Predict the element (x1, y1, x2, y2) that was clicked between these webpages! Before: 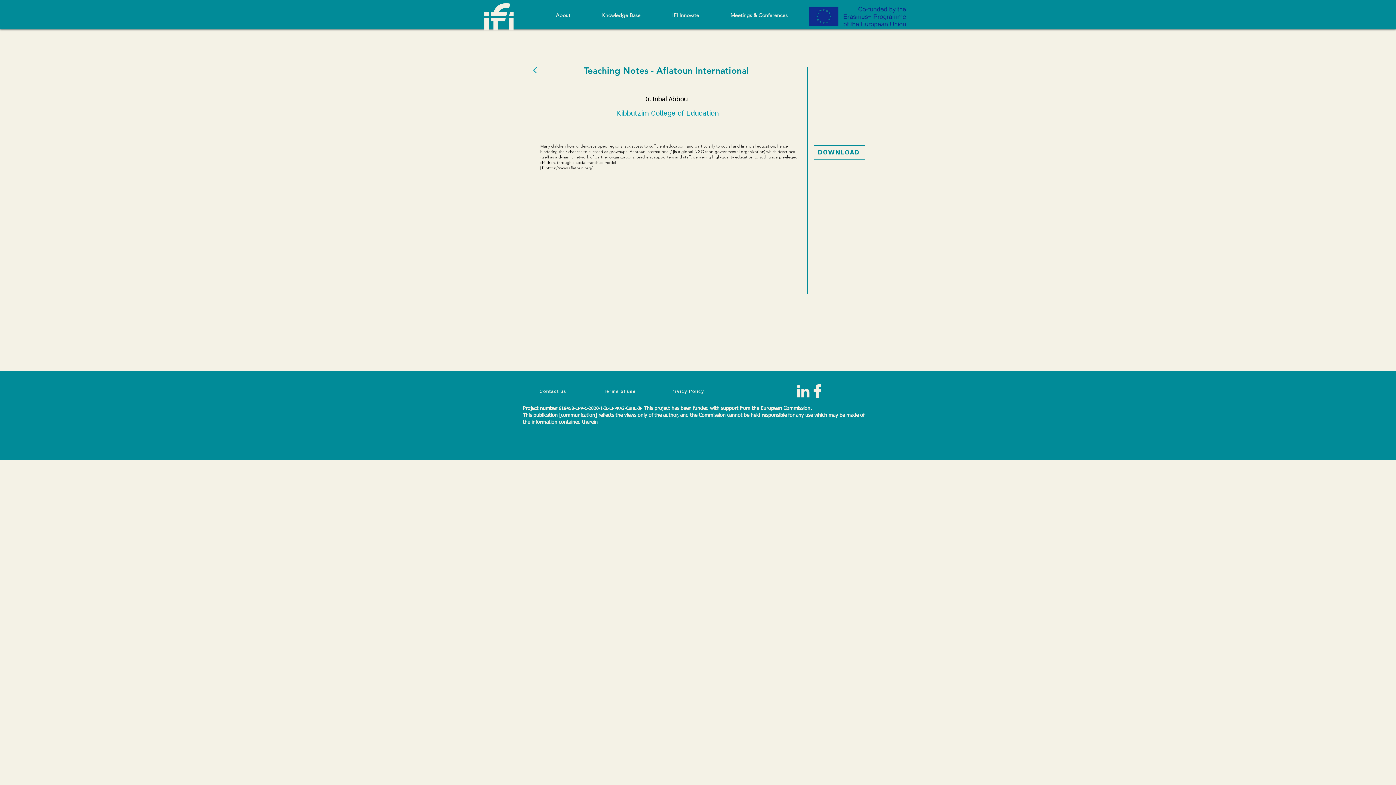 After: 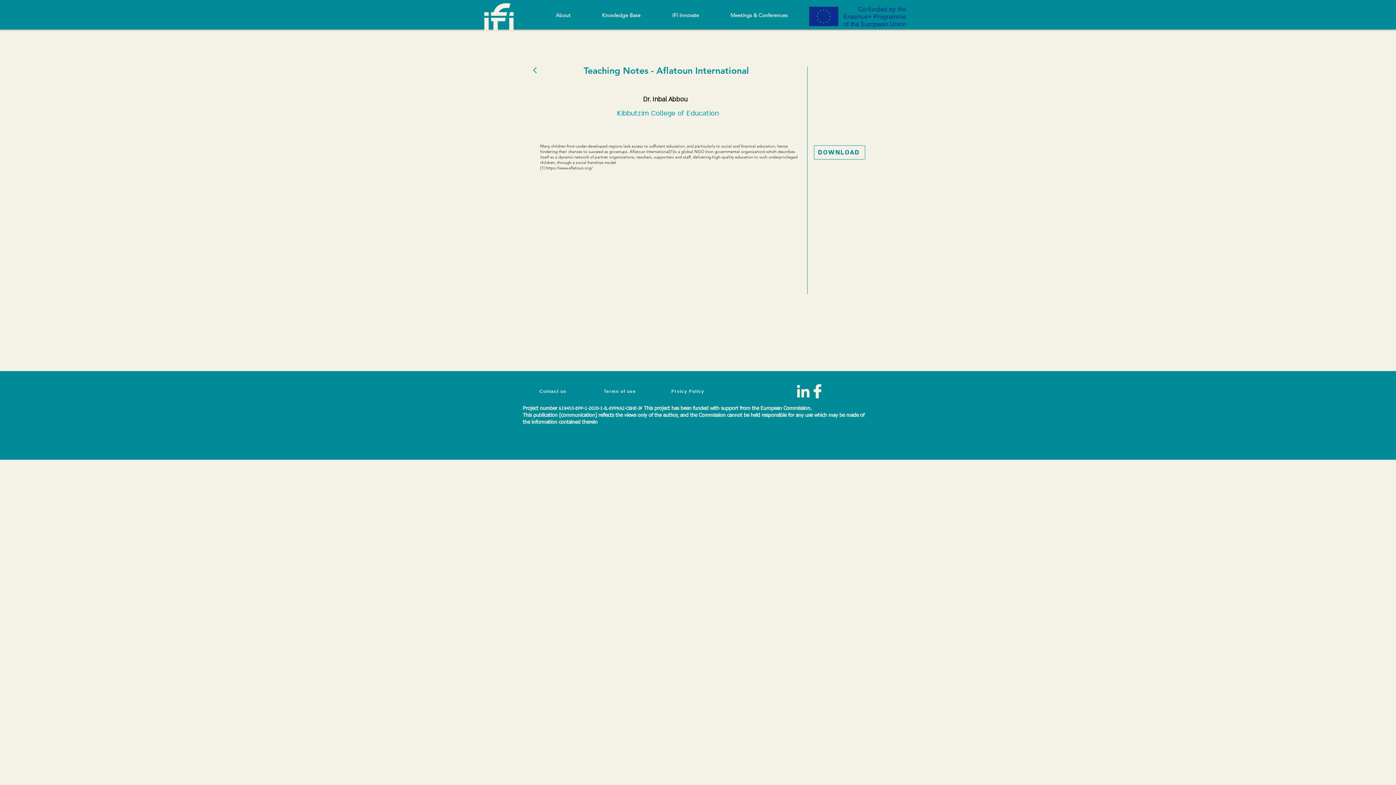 Action: bbox: (540, 165, 544, 170) label: [1]